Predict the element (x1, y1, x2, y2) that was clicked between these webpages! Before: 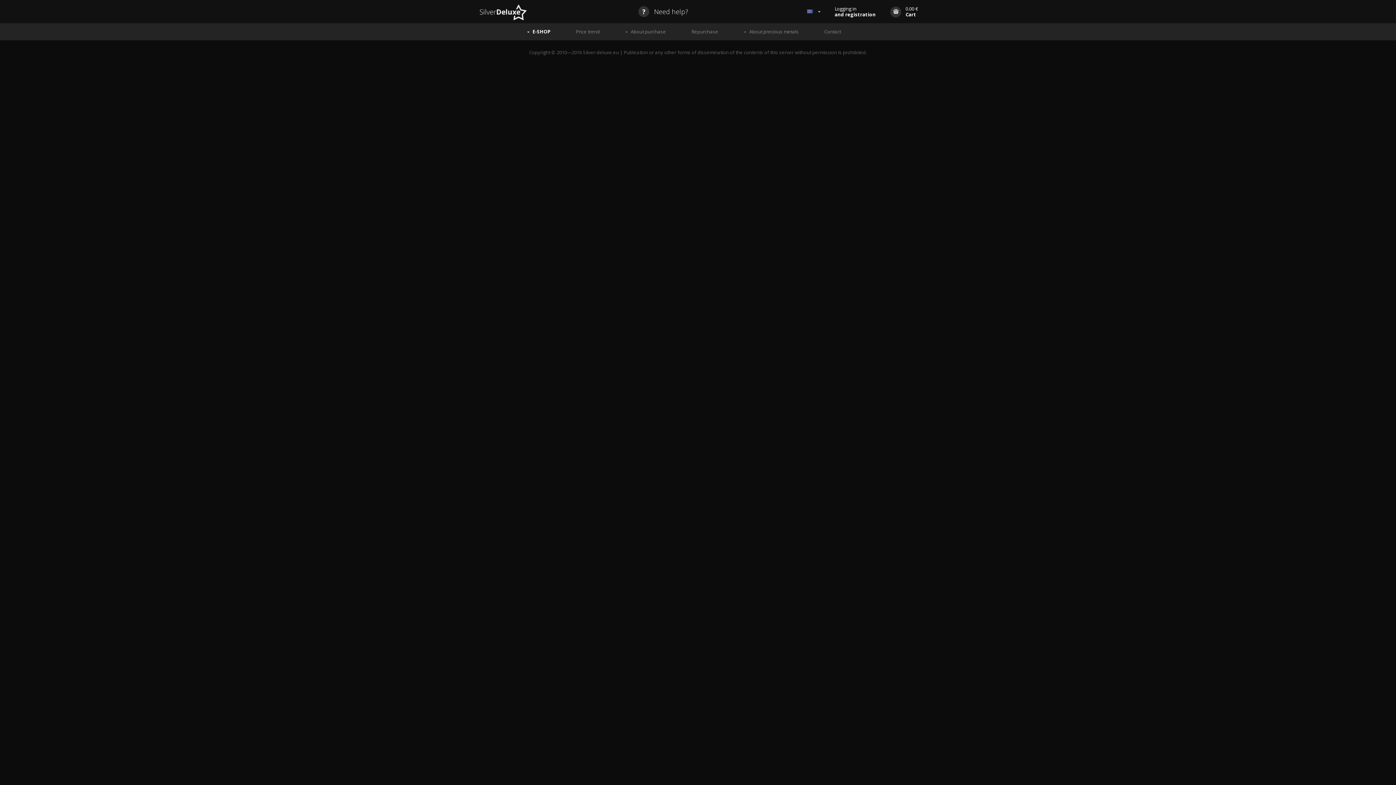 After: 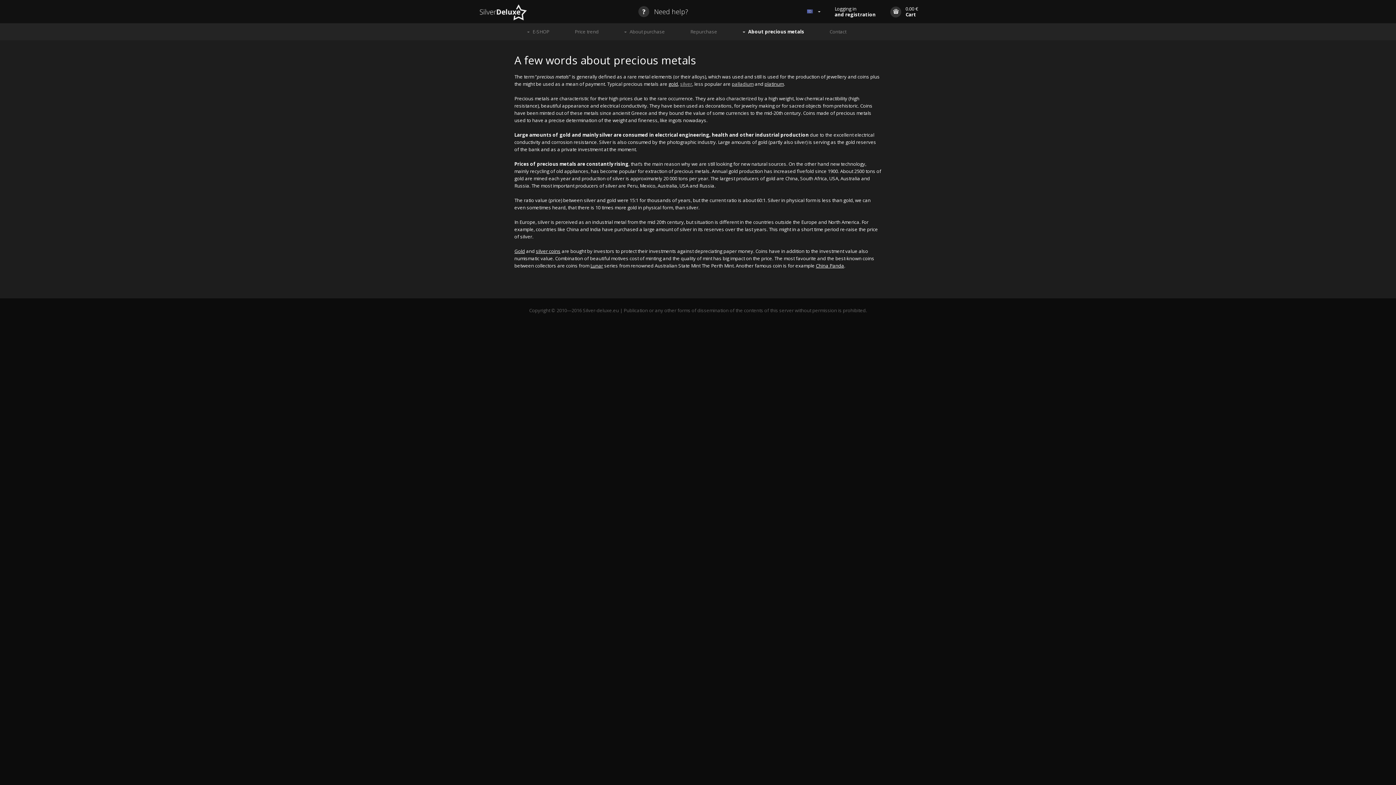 Action: bbox: (731, 23, 811, 40) label: About precious metals